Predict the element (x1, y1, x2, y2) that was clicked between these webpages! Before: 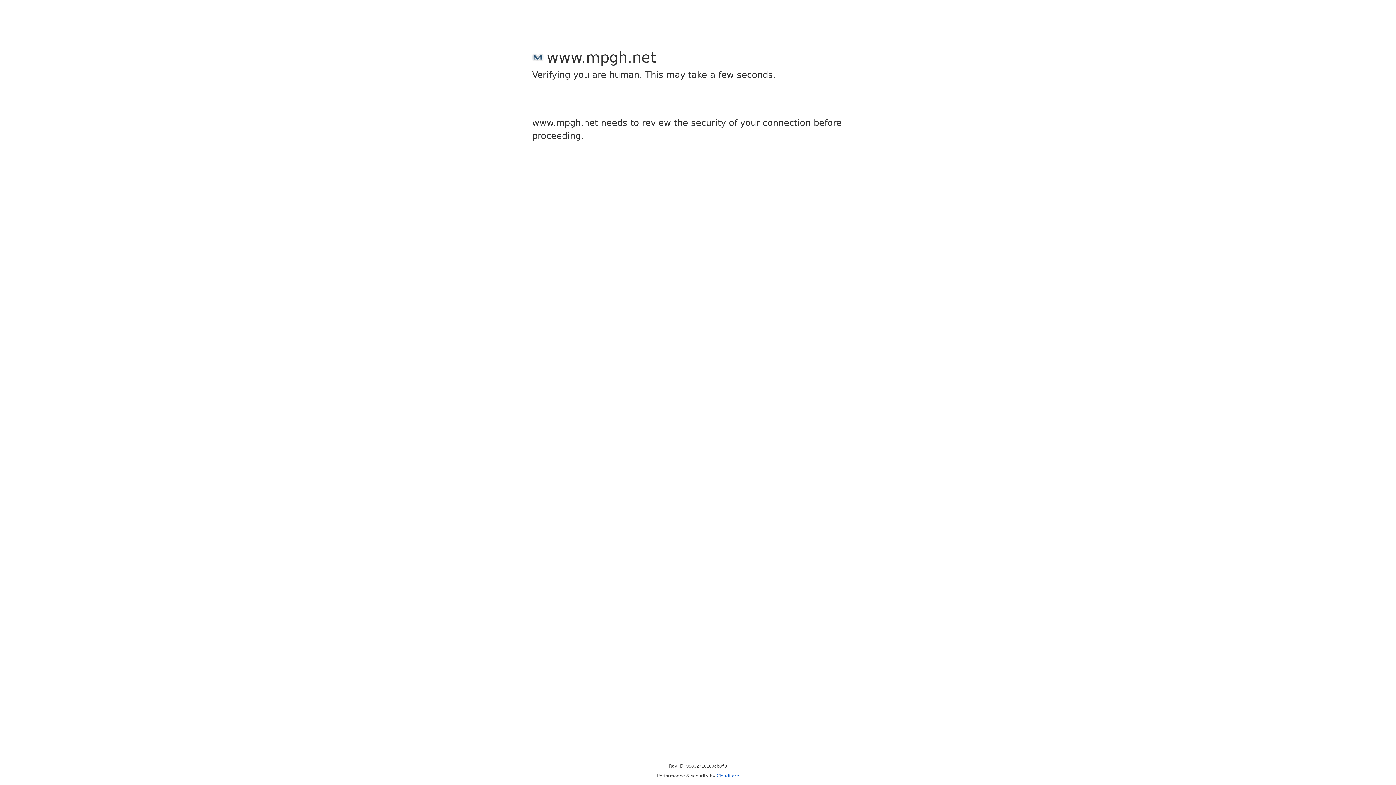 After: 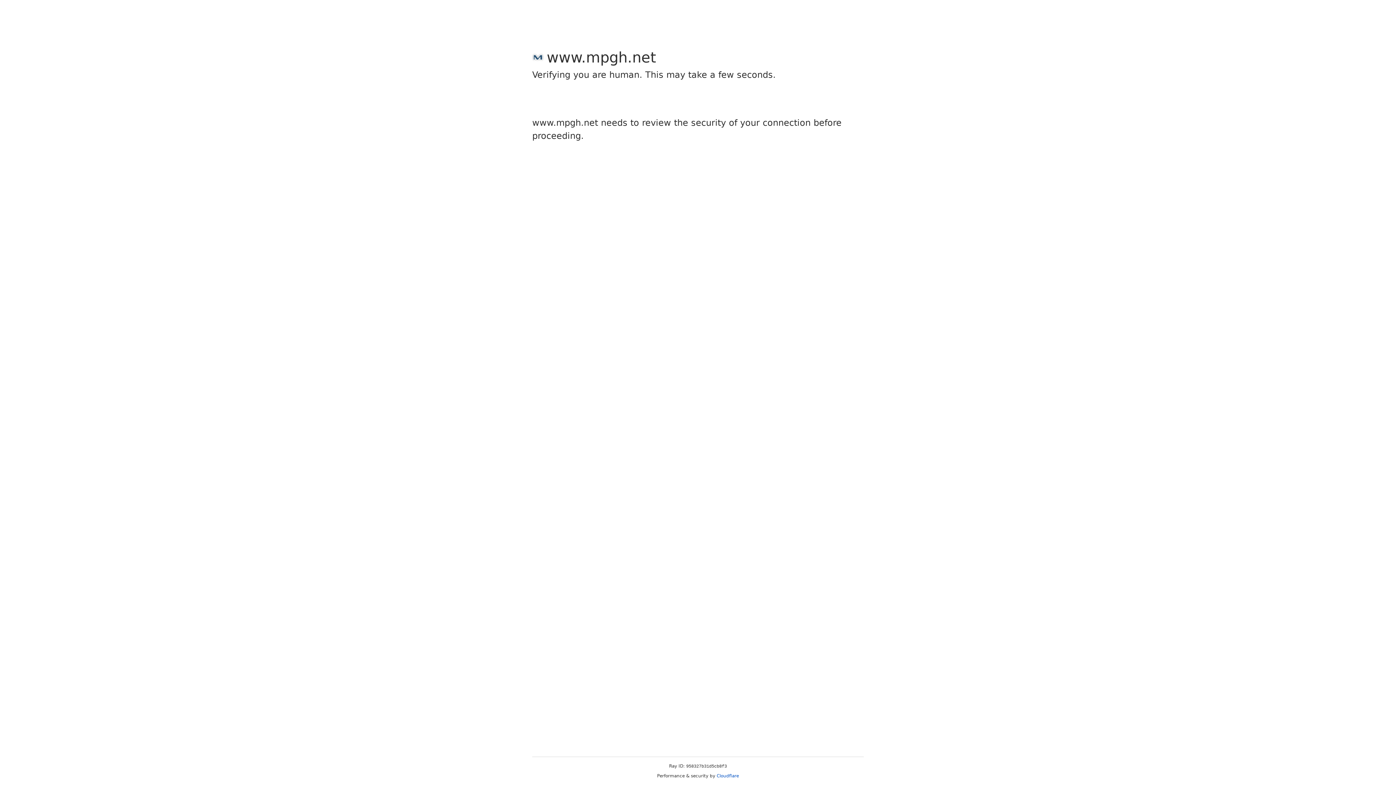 Action: label: Cloudflare bbox: (716, 773, 739, 778)